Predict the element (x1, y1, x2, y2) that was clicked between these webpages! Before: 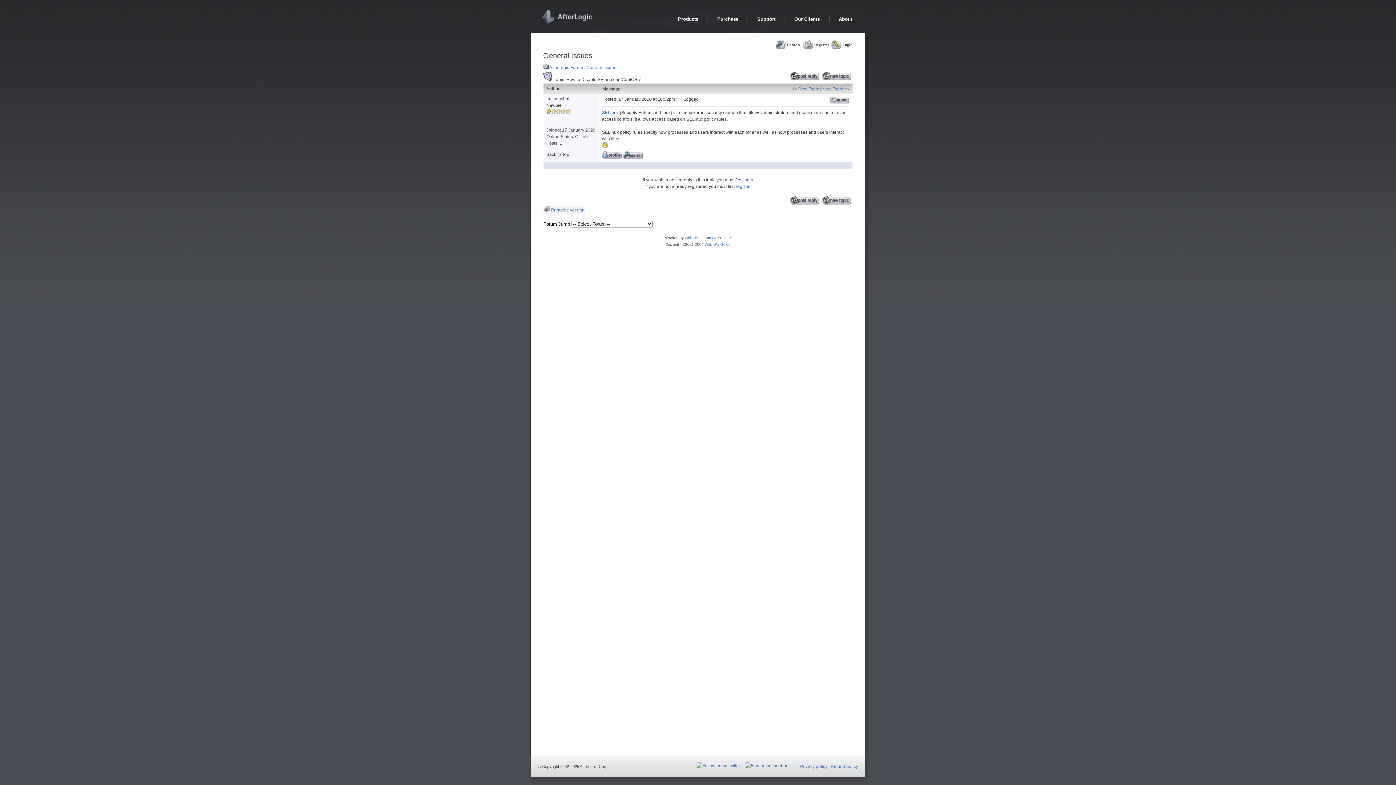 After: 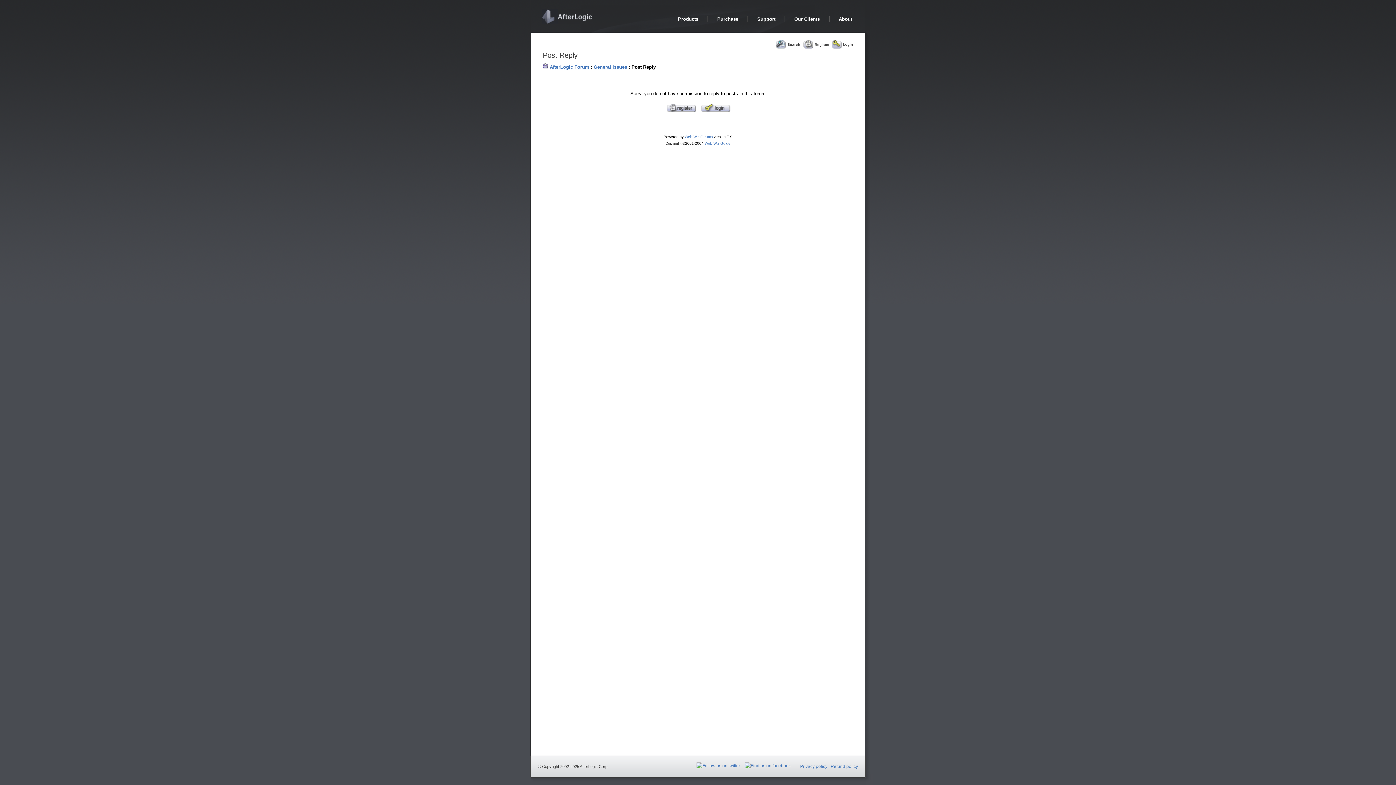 Action: bbox: (789, 200, 821, 205)